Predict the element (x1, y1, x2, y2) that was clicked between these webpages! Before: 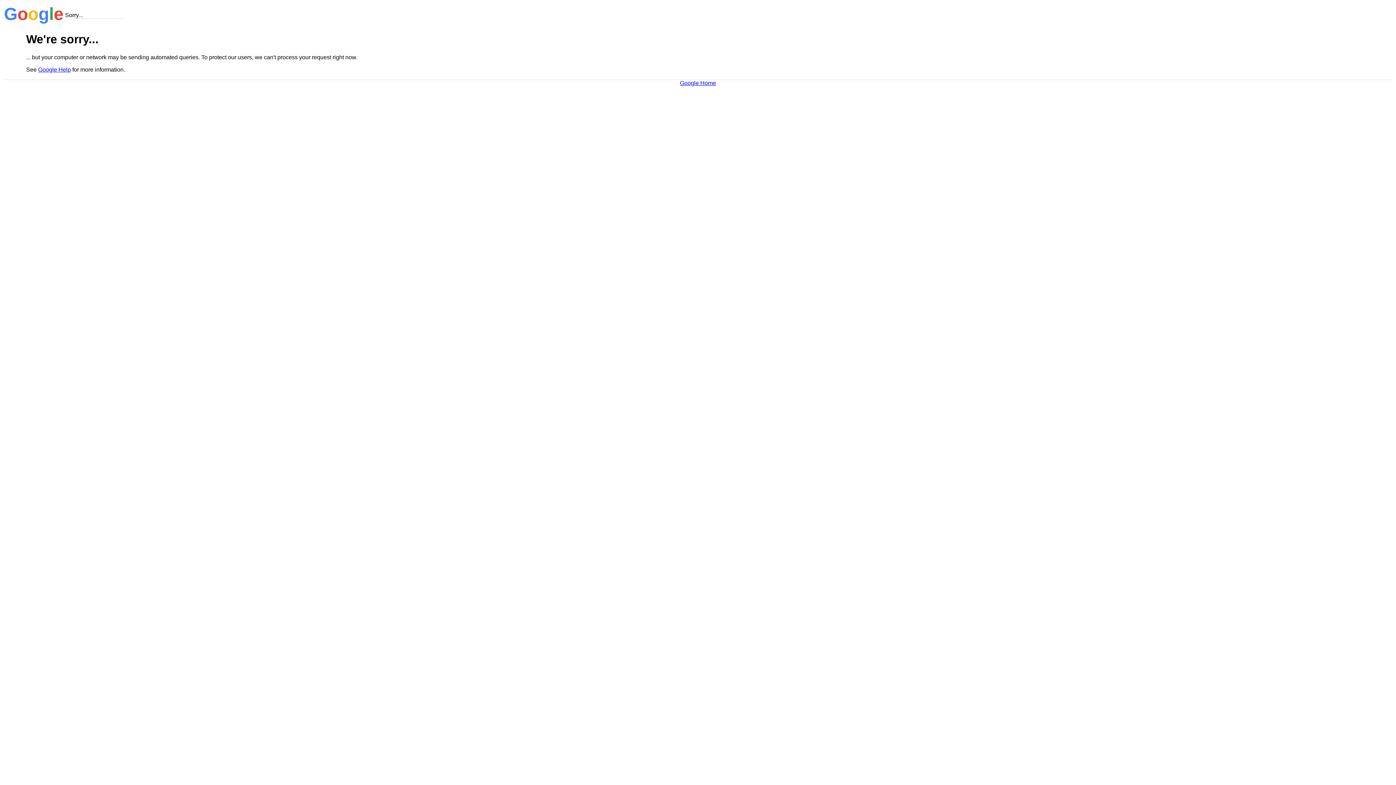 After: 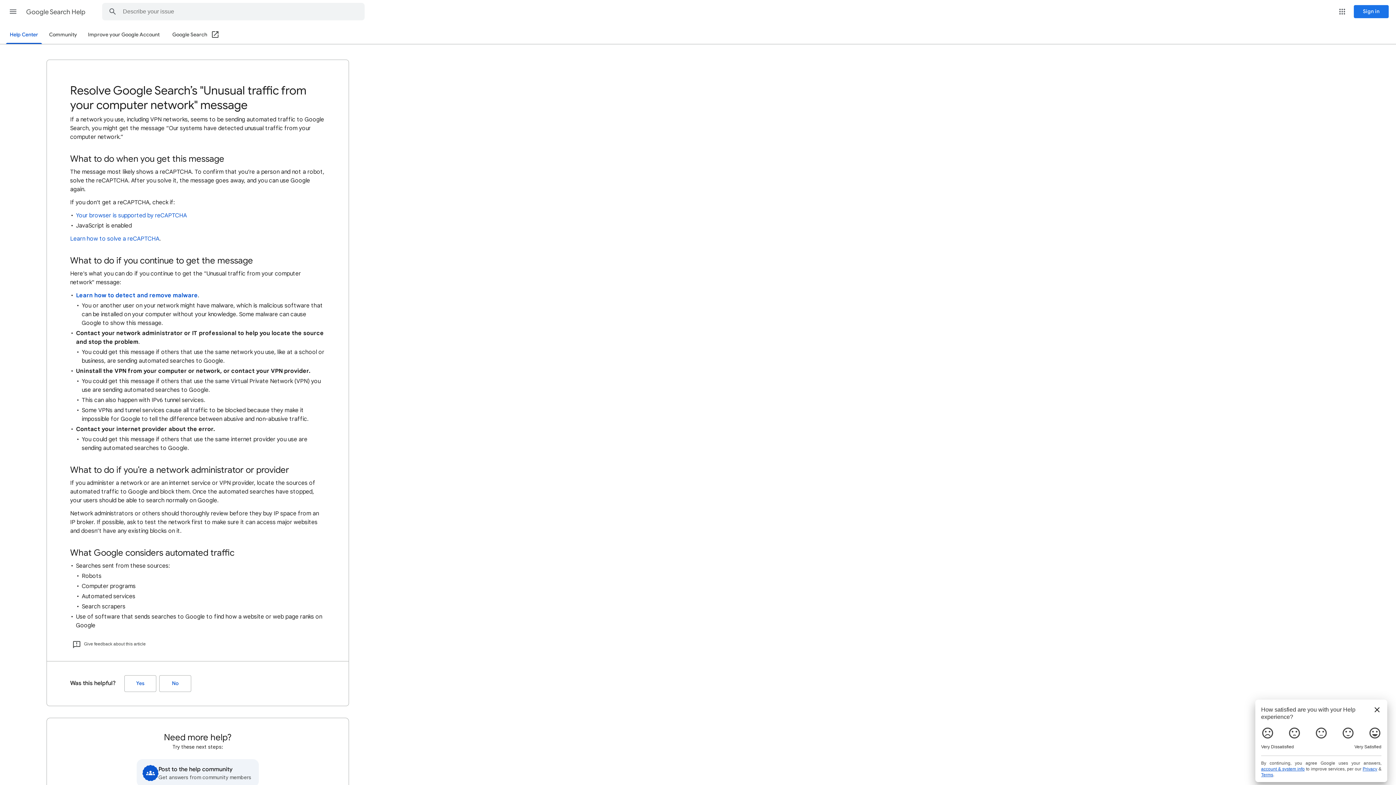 Action: label: Google Help bbox: (38, 66, 70, 72)